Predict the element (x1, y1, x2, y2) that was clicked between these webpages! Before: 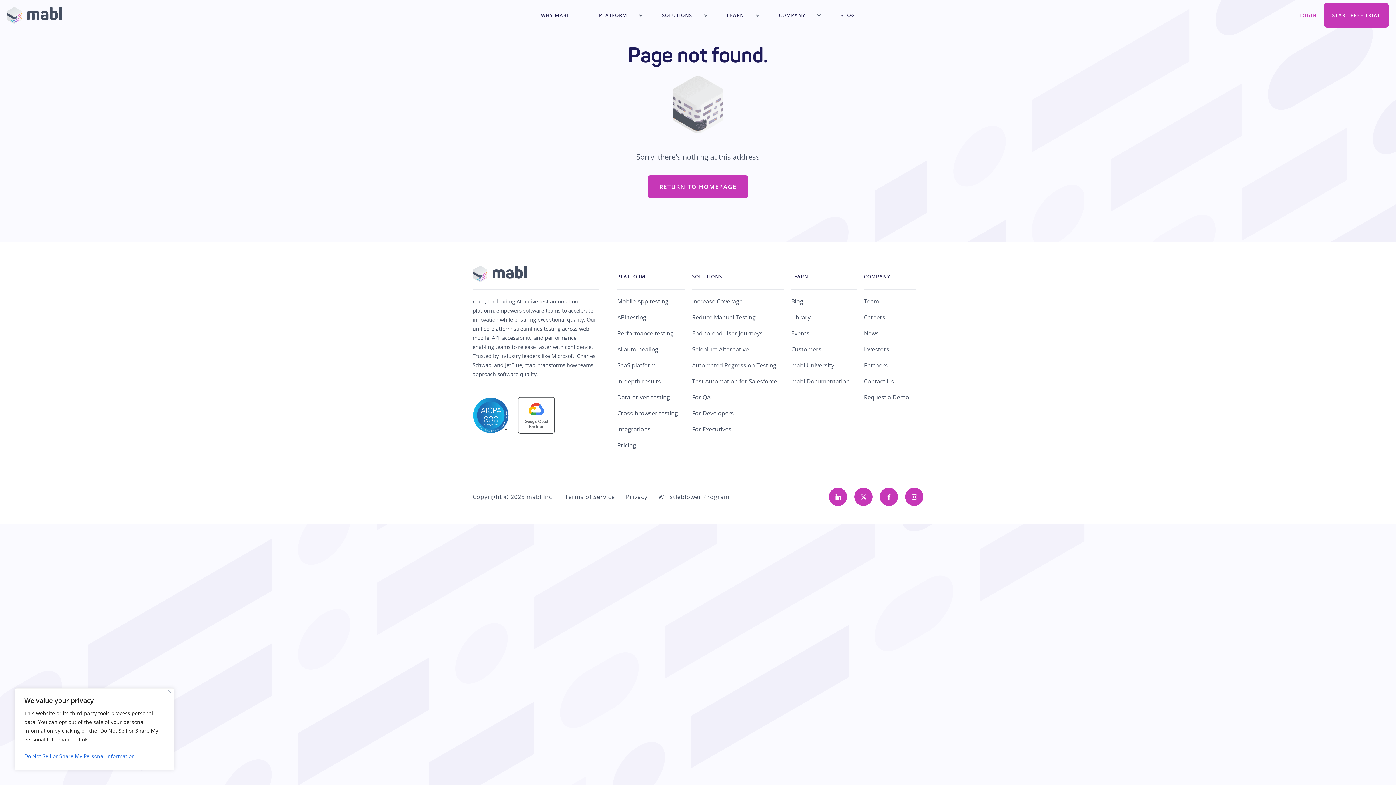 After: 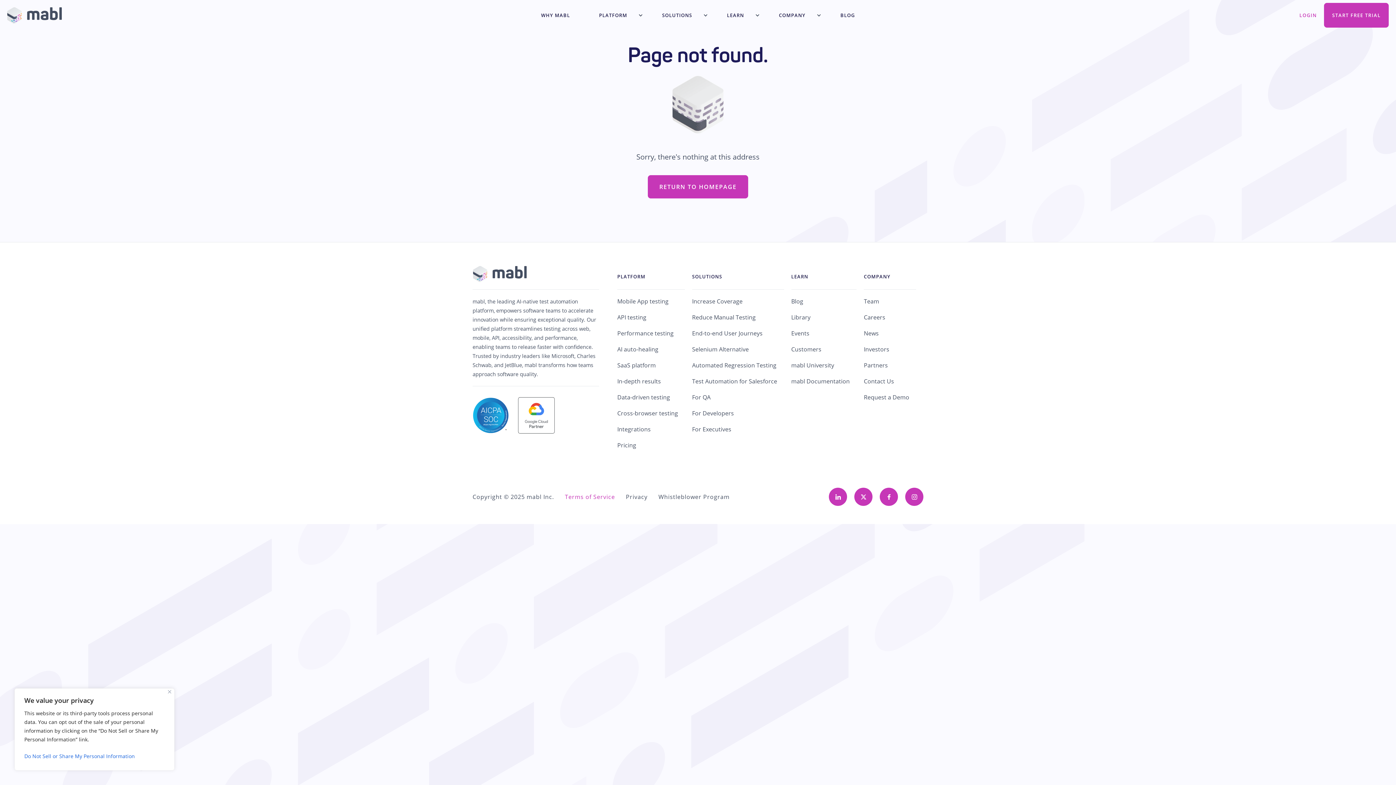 Action: label: Terms of Service bbox: (565, 488, 624, 506)